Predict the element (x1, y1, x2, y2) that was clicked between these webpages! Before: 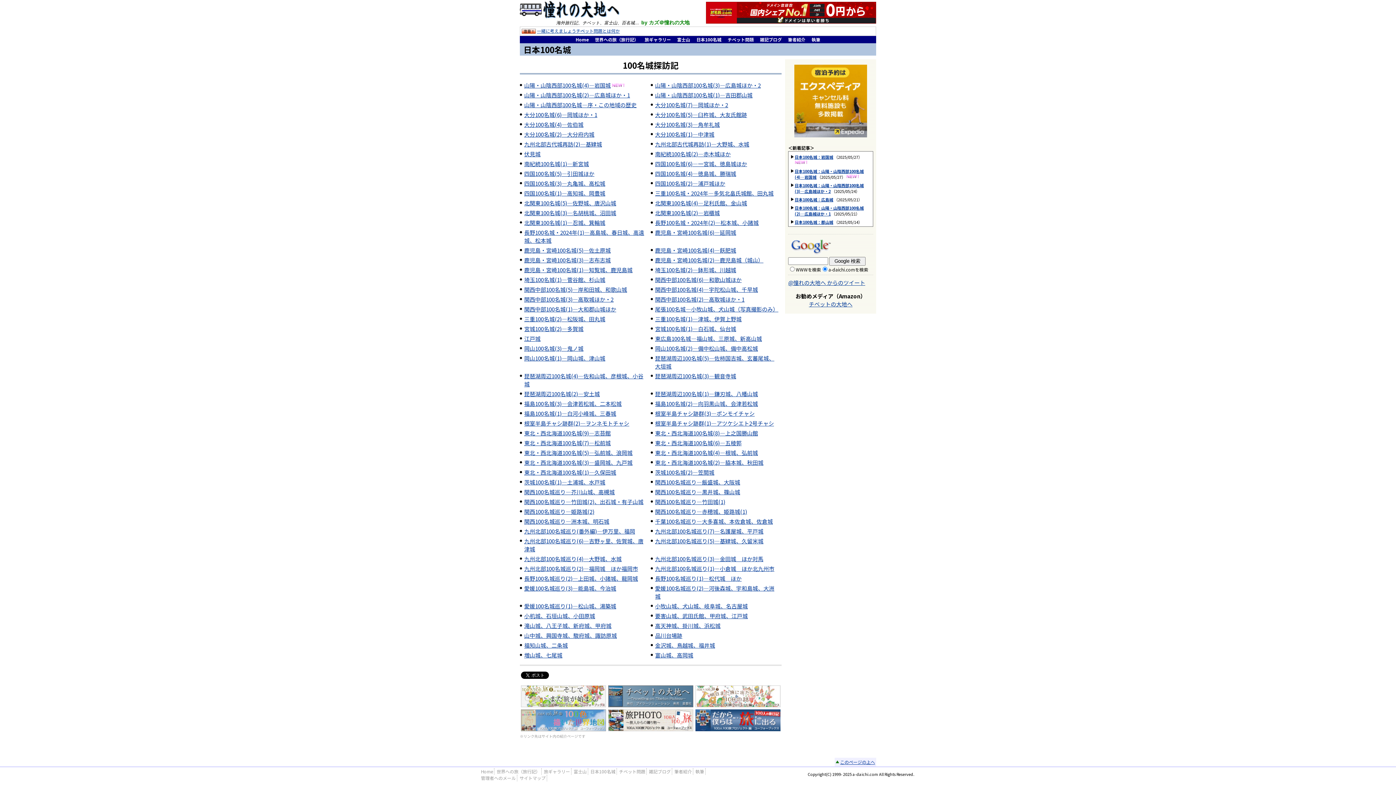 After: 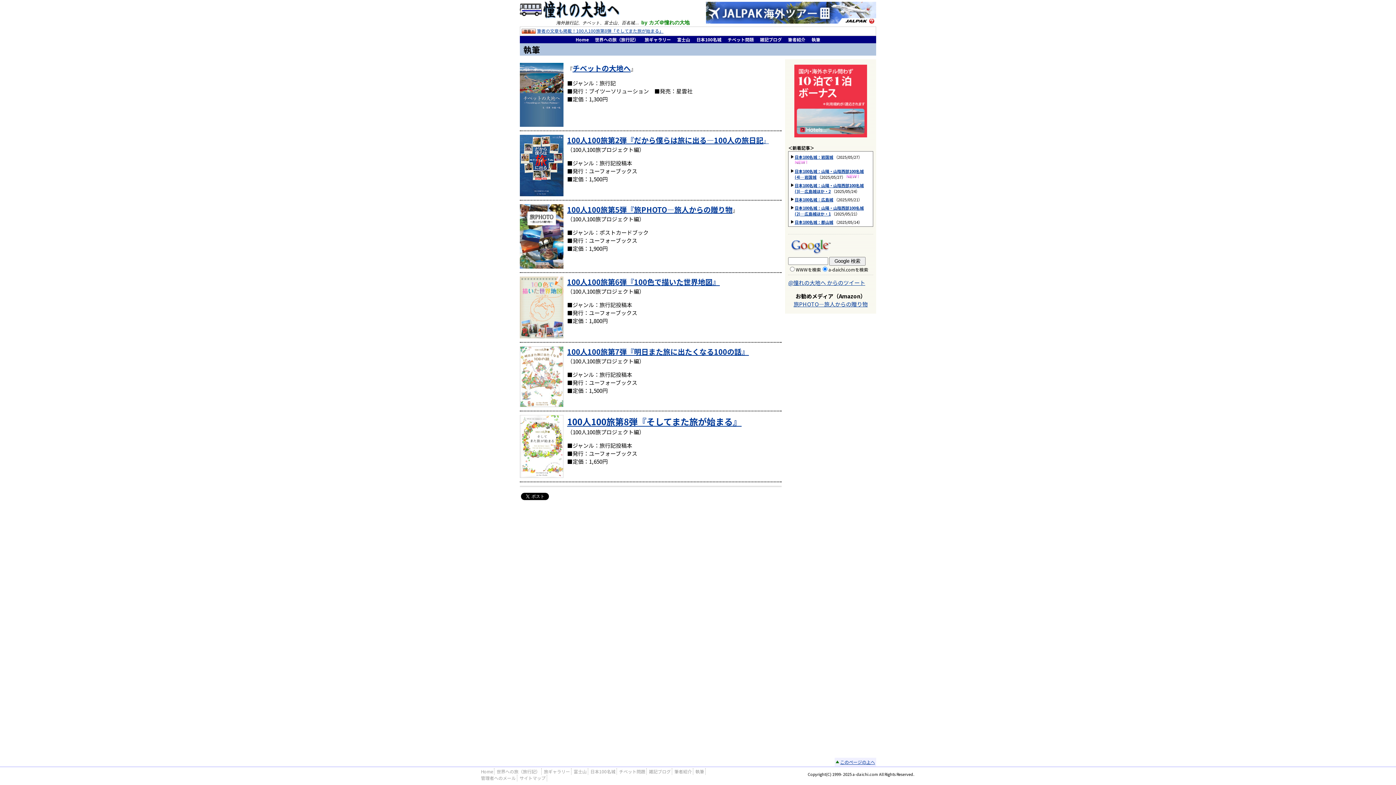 Action: label: 執筆 bbox: (695, 768, 704, 774)